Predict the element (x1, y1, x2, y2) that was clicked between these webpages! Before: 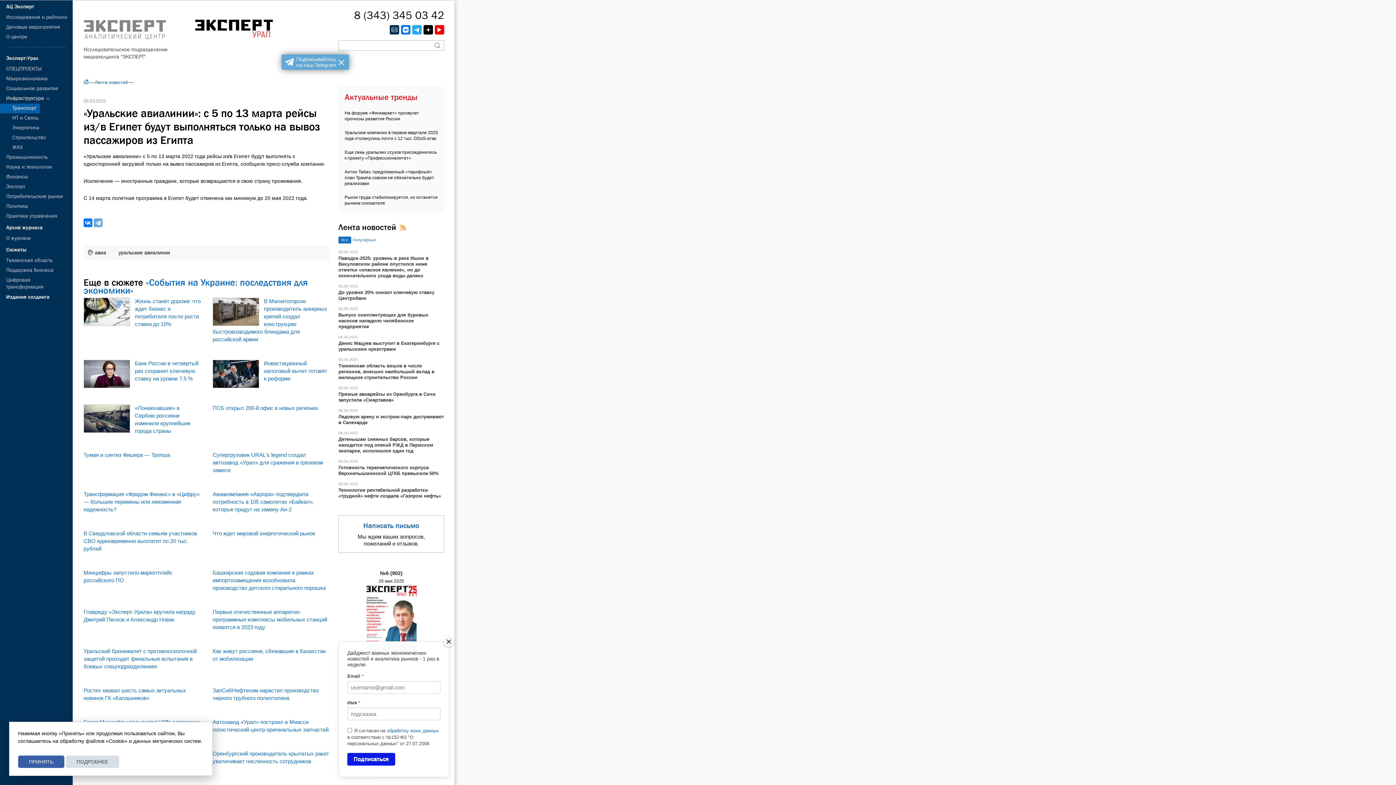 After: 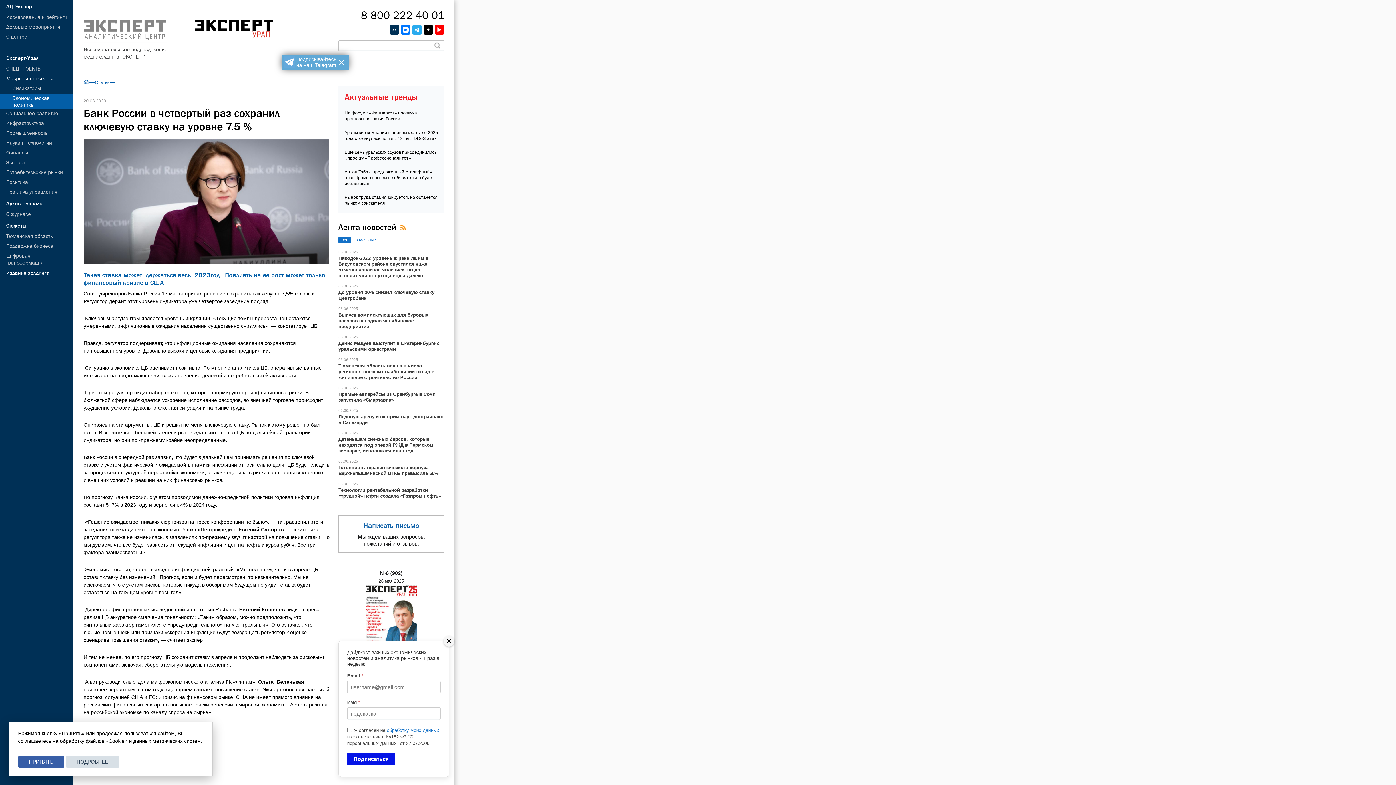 Action: bbox: (134, 360, 198, 381) label: Банк России в четвертый раз сохранил ключевую ставку на уровне 7.5 %